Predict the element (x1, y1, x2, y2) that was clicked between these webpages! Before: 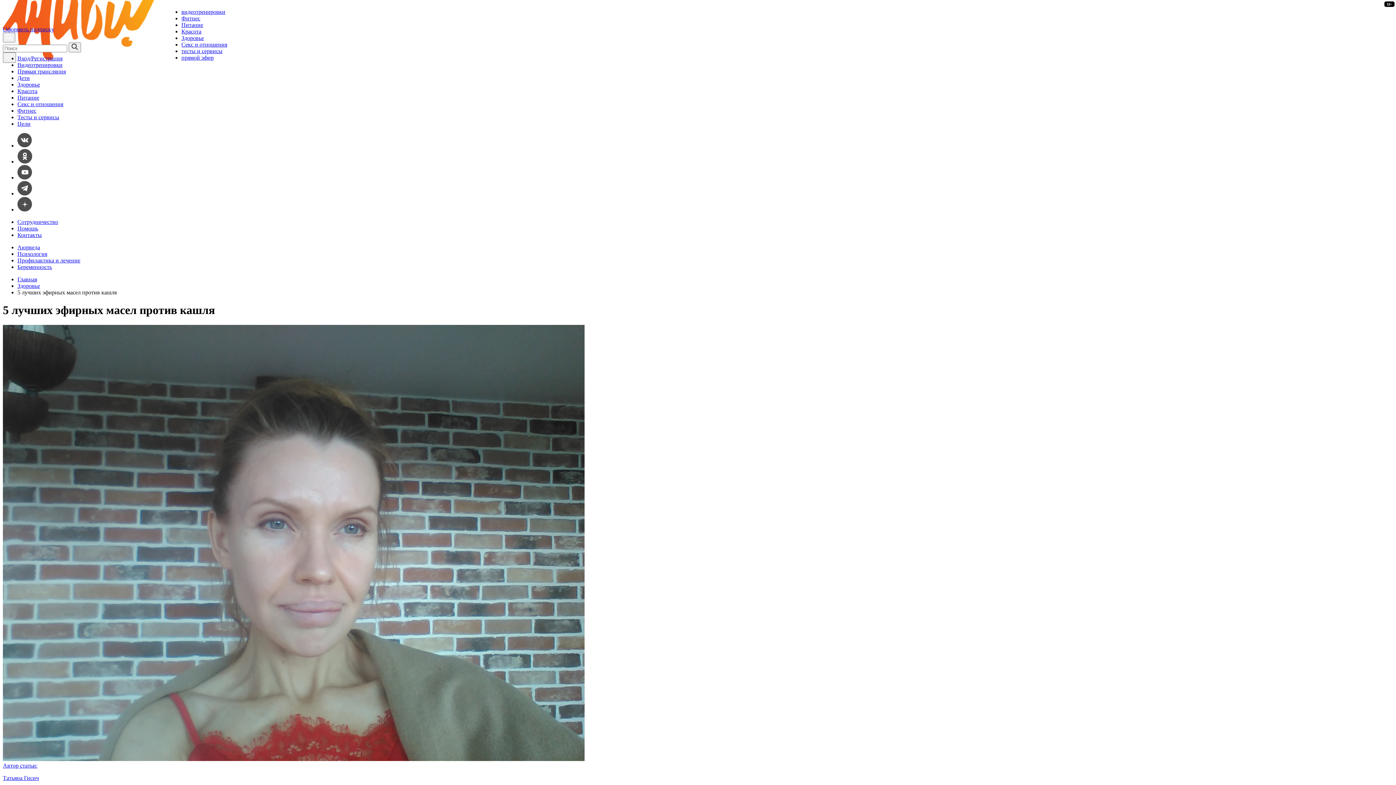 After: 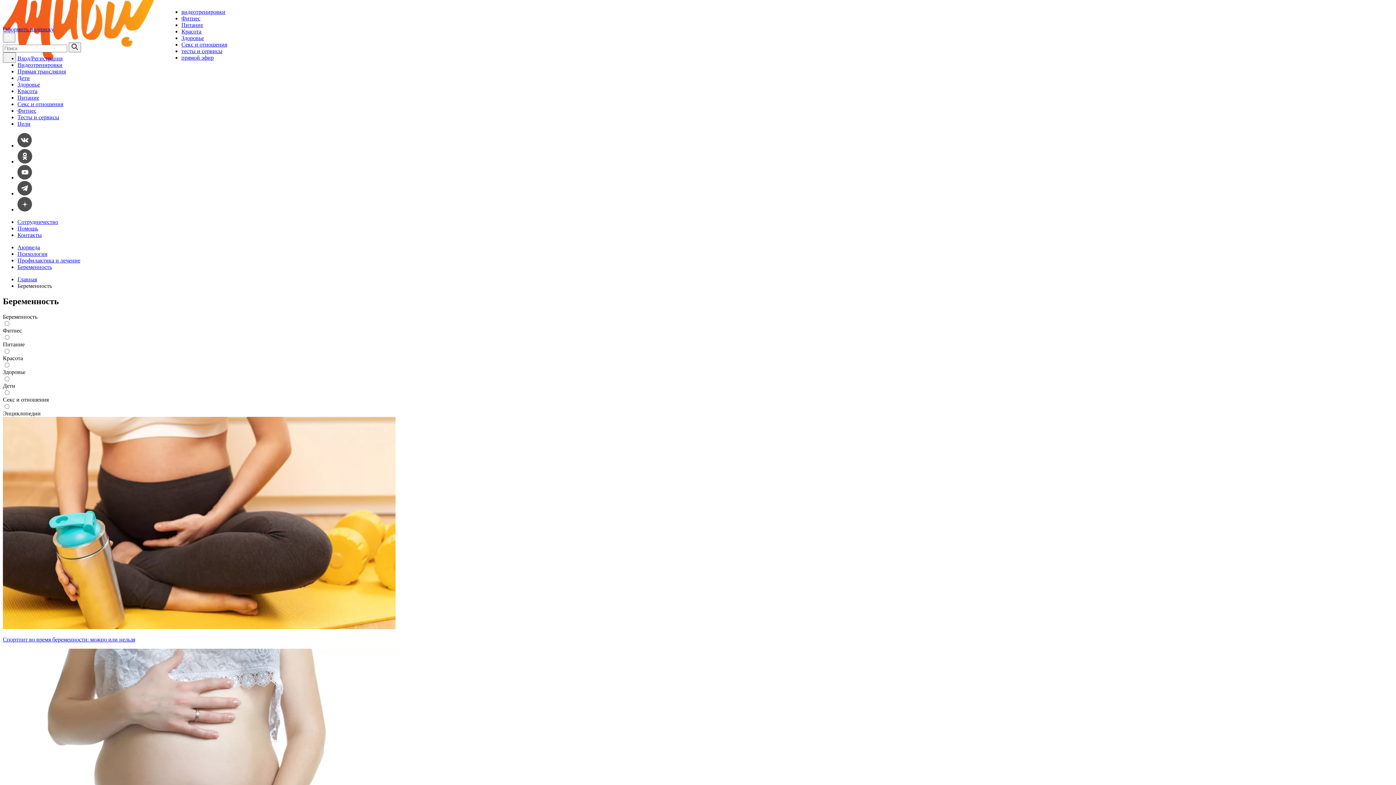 Action: label: Беременность bbox: (17, 264, 52, 270)